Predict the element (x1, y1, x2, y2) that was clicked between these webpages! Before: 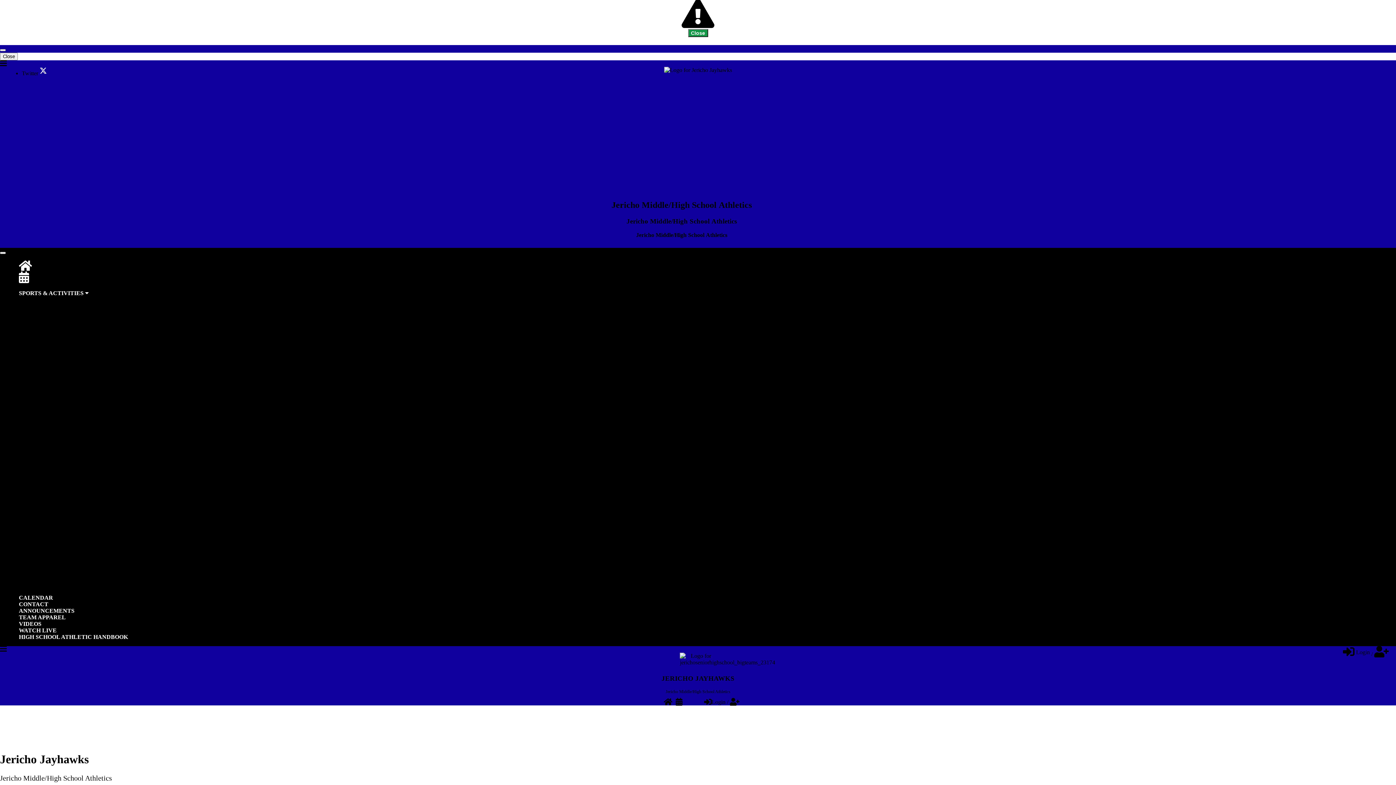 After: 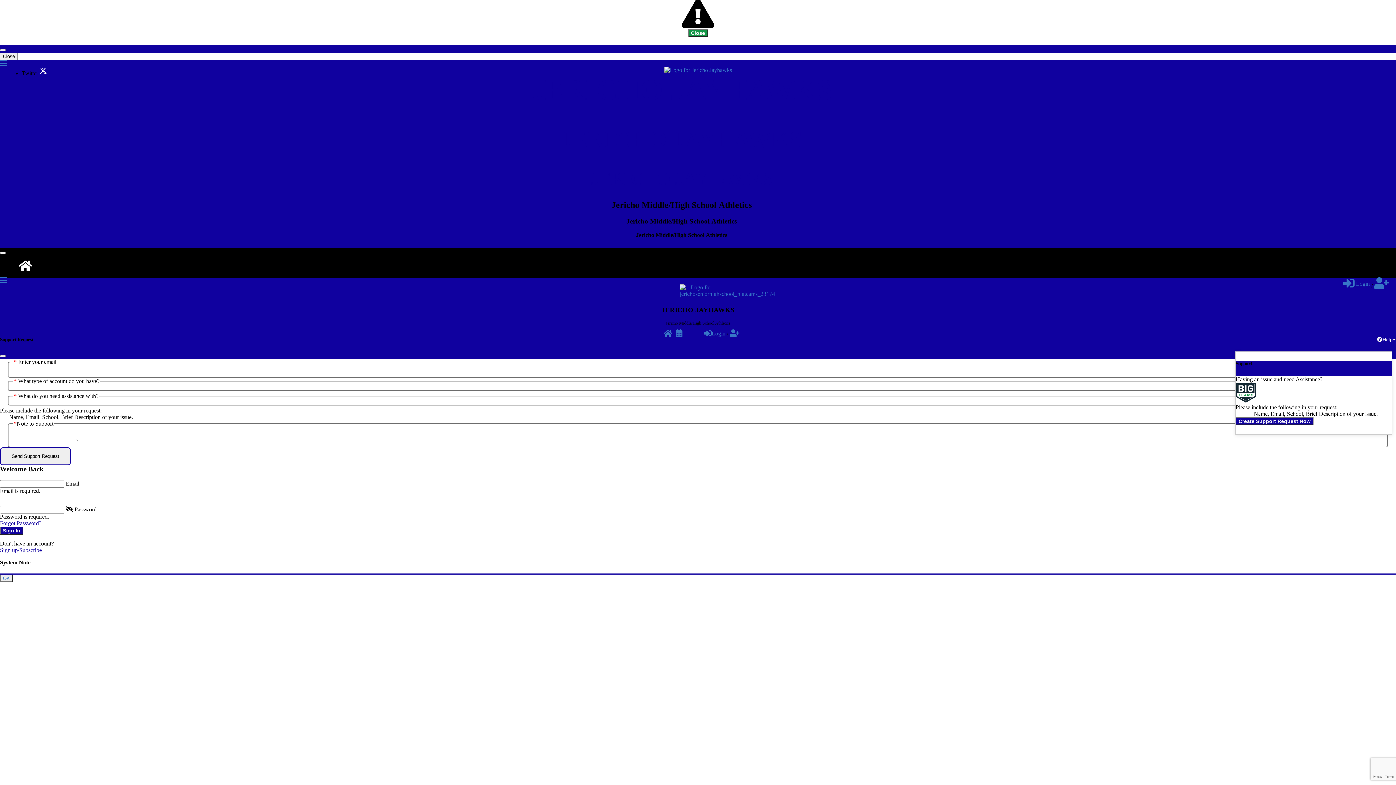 Action: bbox: (704, 699, 727, 705) label: Login 